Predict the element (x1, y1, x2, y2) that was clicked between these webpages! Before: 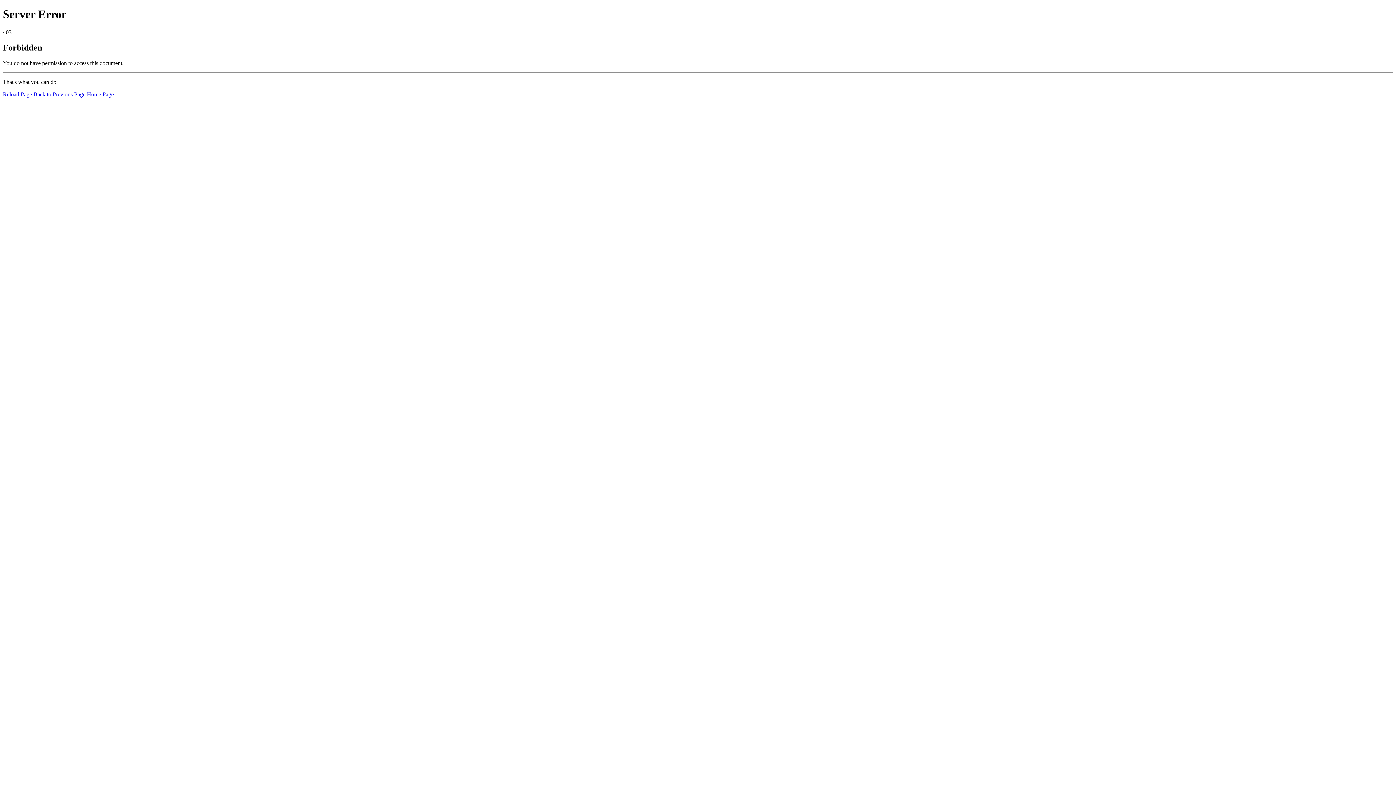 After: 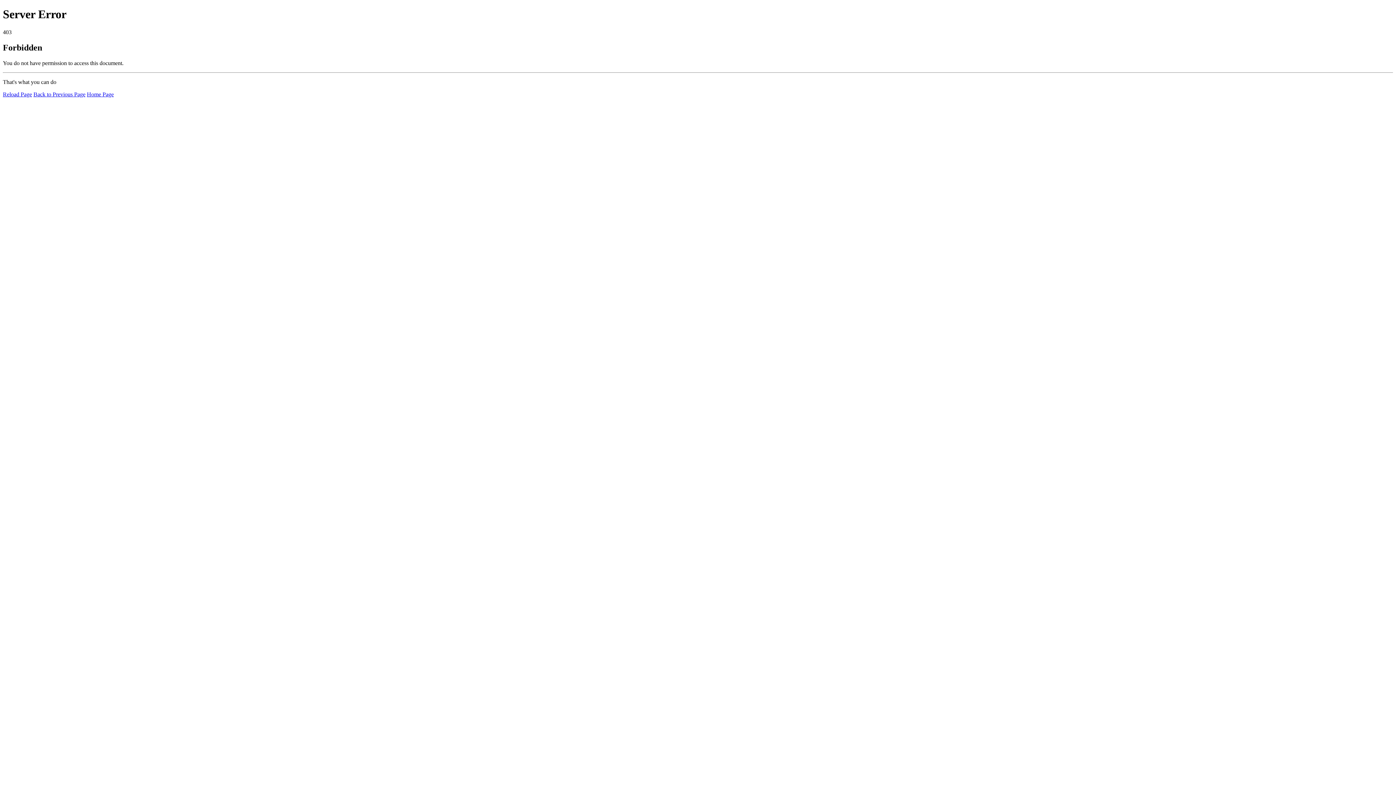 Action: label: Reload Page bbox: (2, 91, 32, 97)